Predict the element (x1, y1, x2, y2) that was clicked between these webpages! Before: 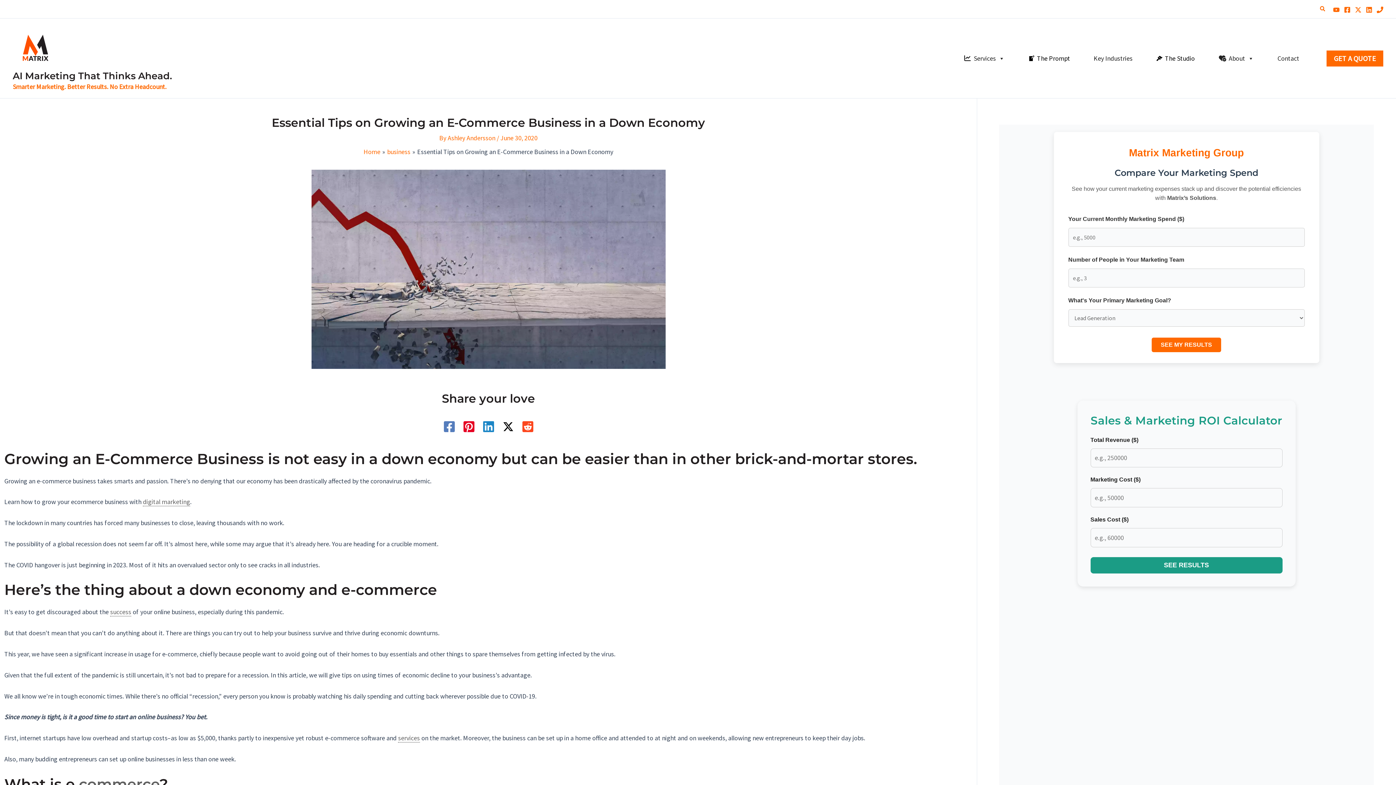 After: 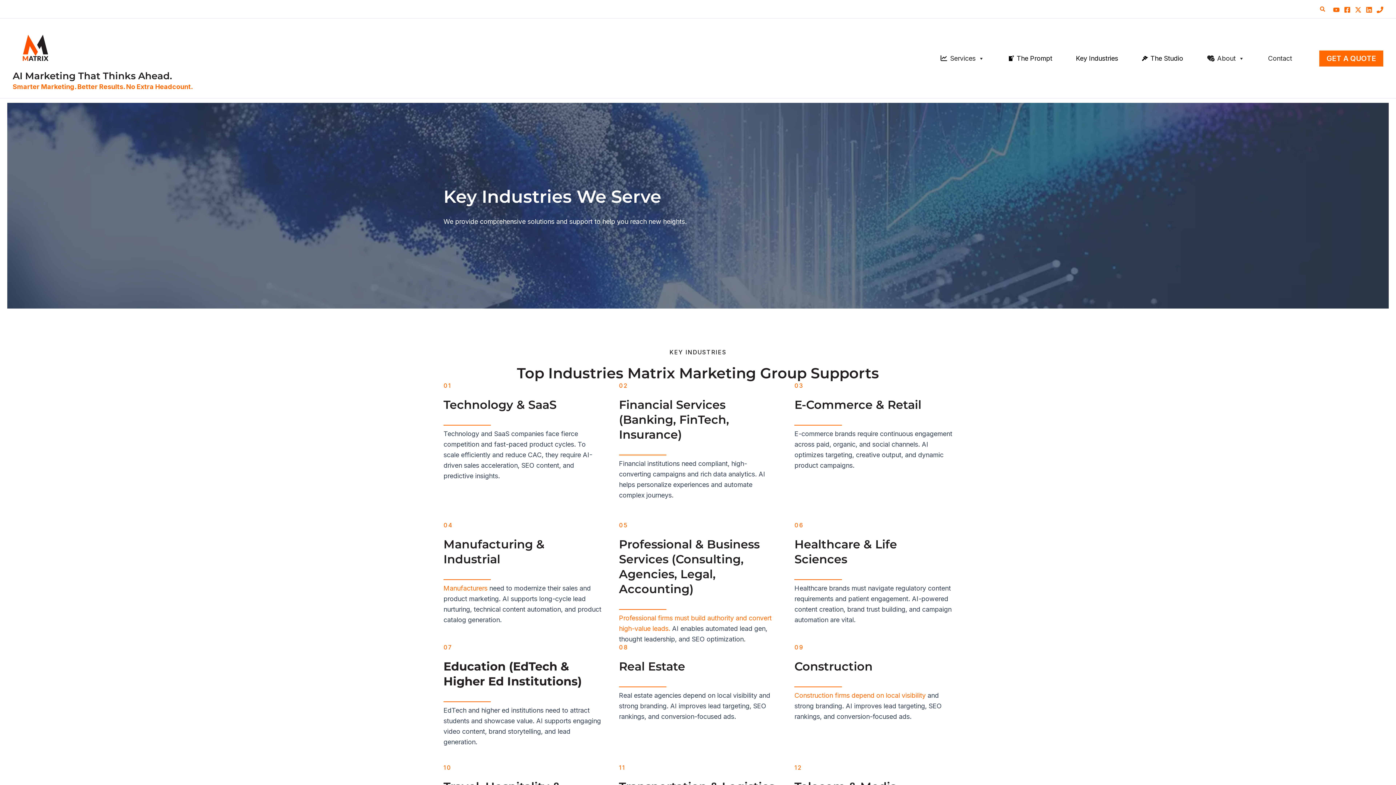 Action: bbox: (1090, 51, 1136, 65) label: Key Industries